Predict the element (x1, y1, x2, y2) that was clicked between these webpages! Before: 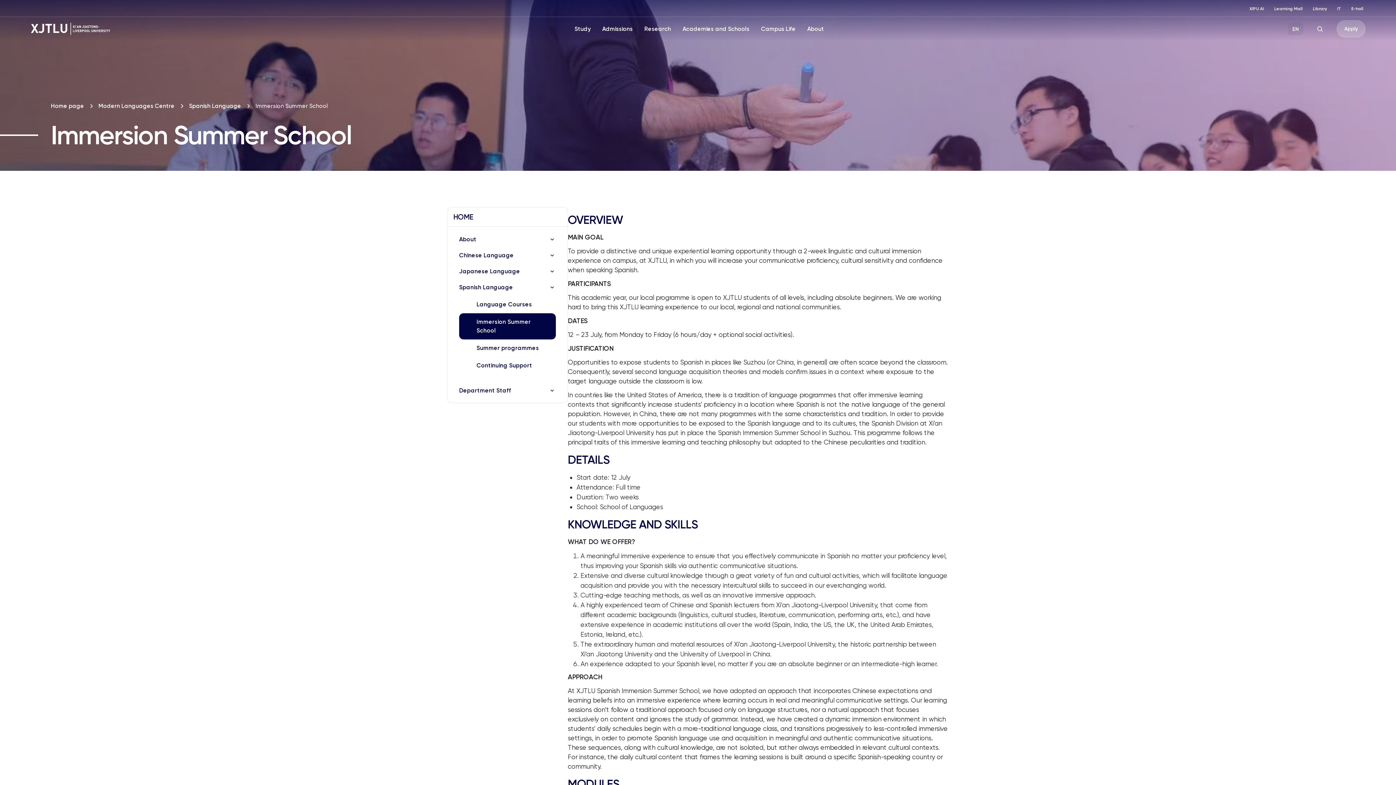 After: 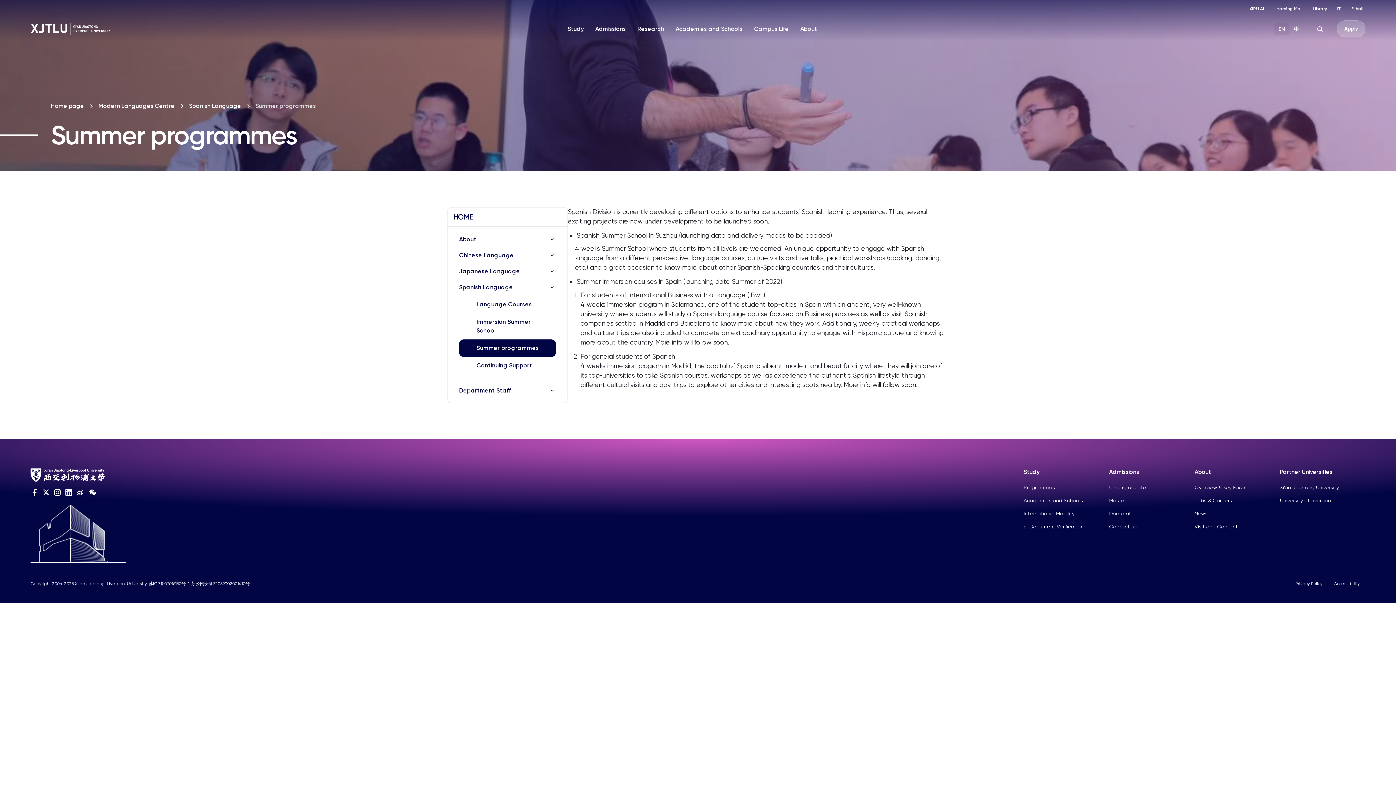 Action: label: Summer programmes bbox: (470, 339, 556, 357)